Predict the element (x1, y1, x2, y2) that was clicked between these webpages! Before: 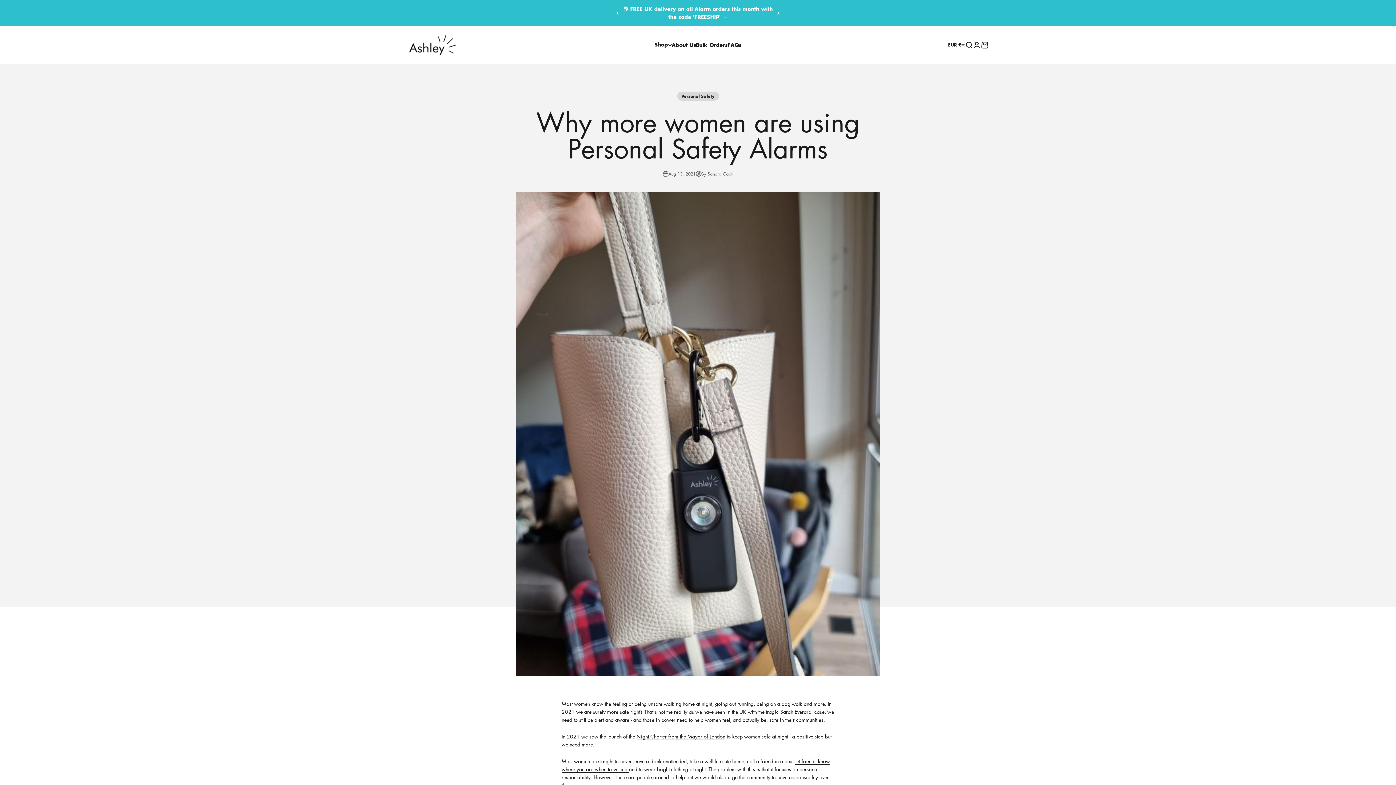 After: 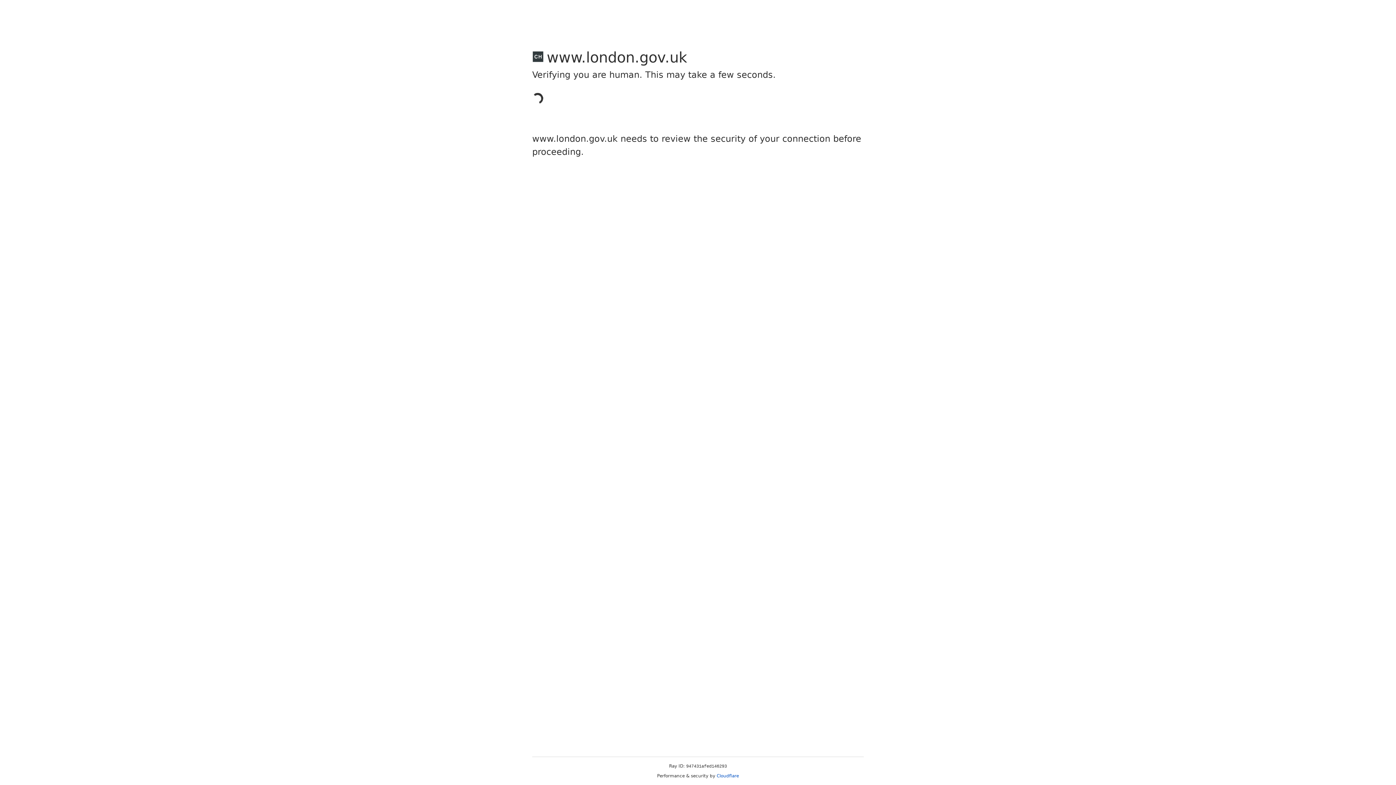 Action: label: Night Charter from the Mayor of London bbox: (636, 733, 725, 740)